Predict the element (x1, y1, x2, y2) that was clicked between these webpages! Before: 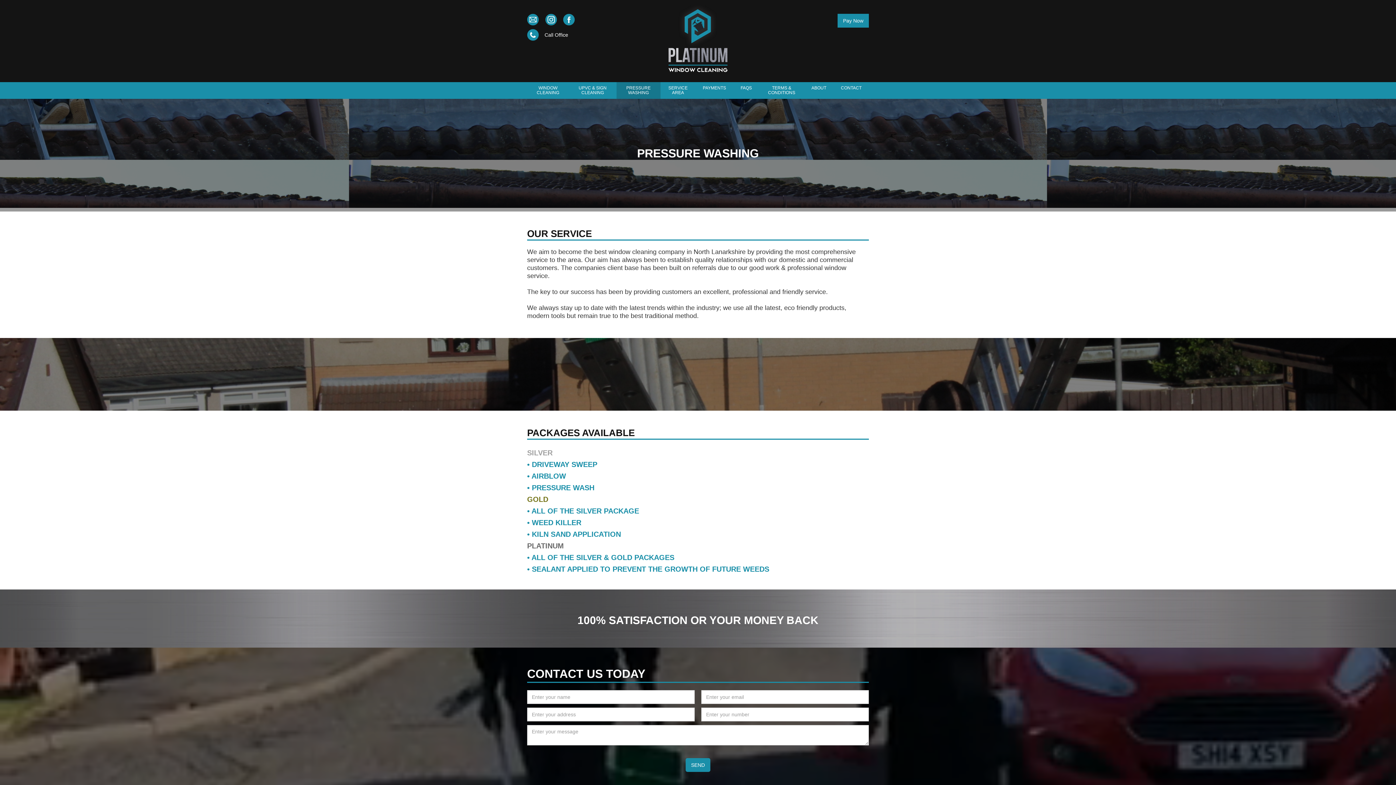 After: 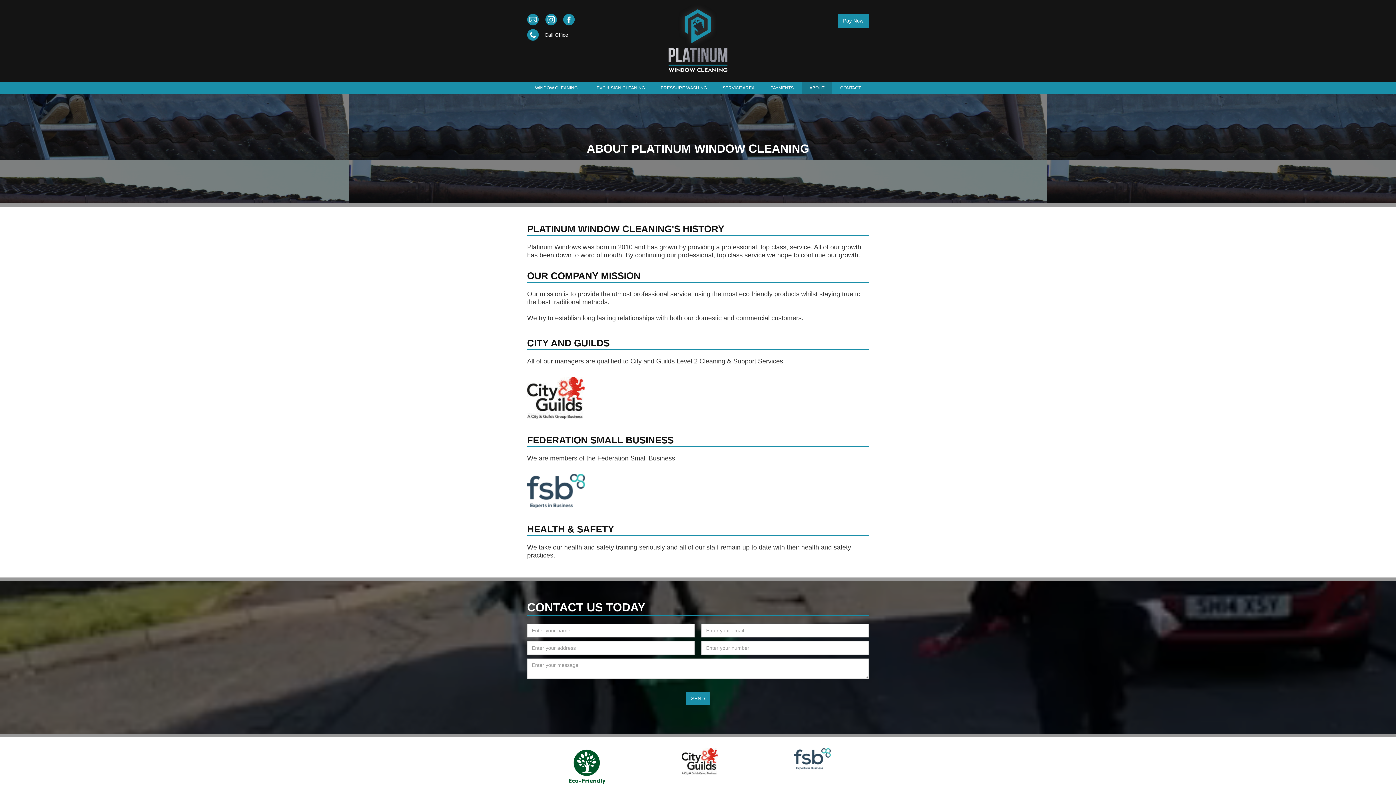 Action: bbox: (804, 82, 833, 99) label: ABOUT